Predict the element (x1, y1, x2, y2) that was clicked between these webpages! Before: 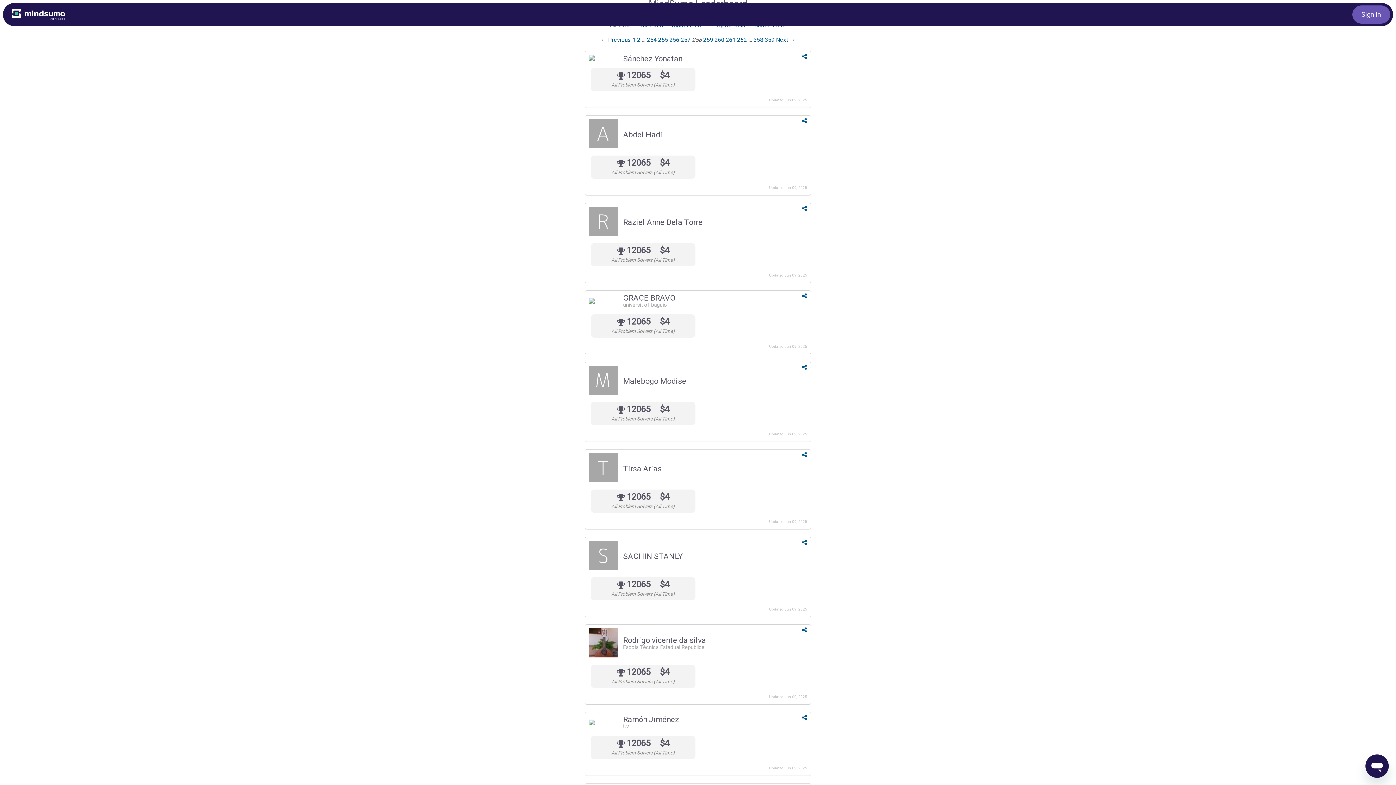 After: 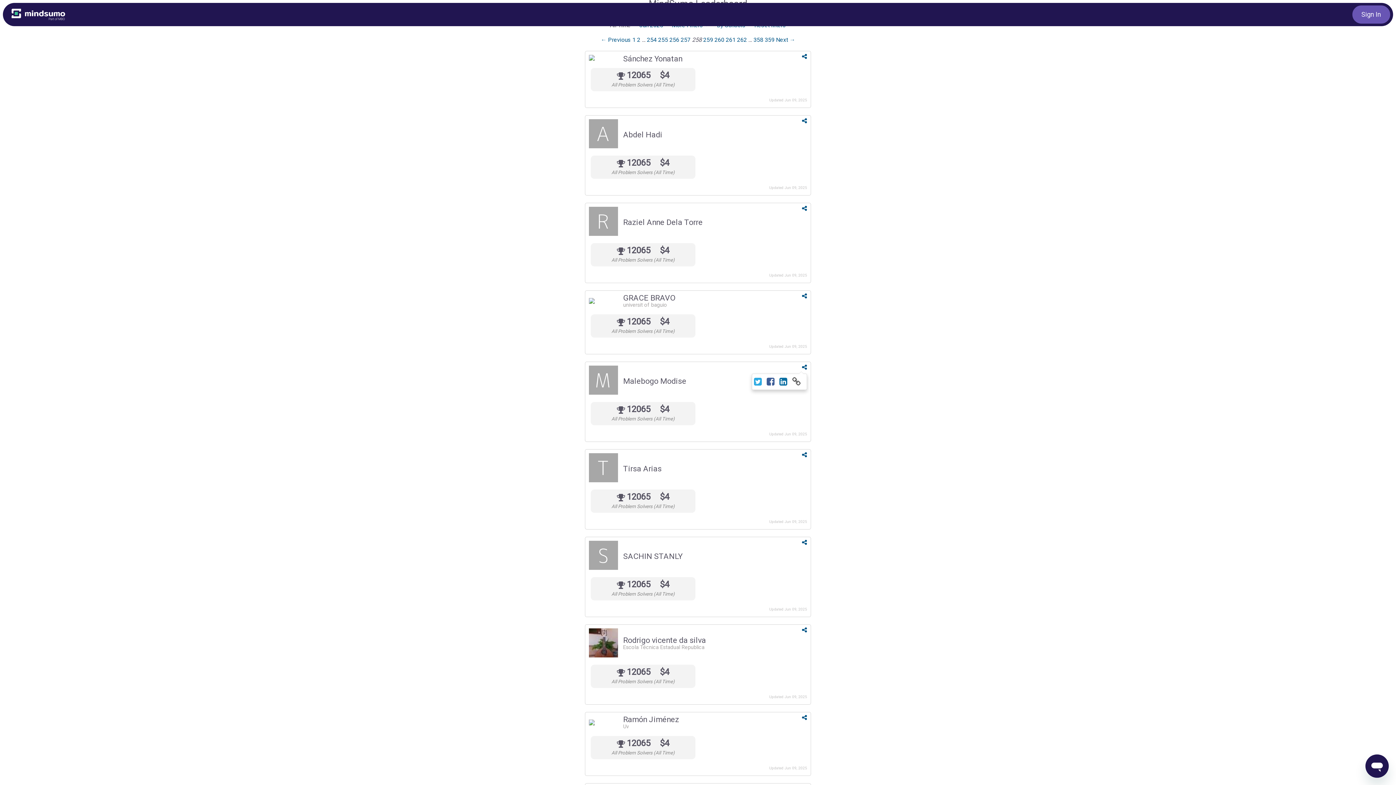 Action: bbox: (802, 364, 807, 371)